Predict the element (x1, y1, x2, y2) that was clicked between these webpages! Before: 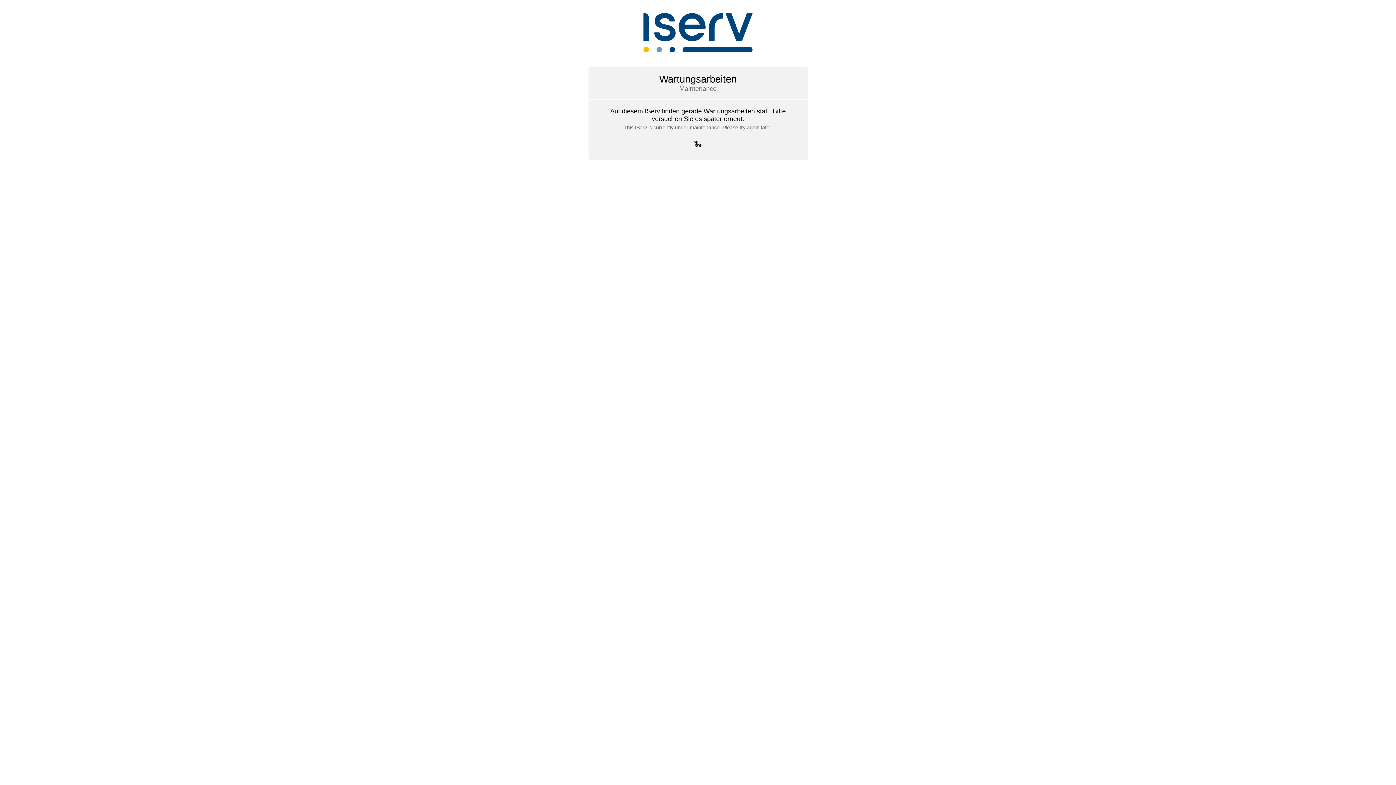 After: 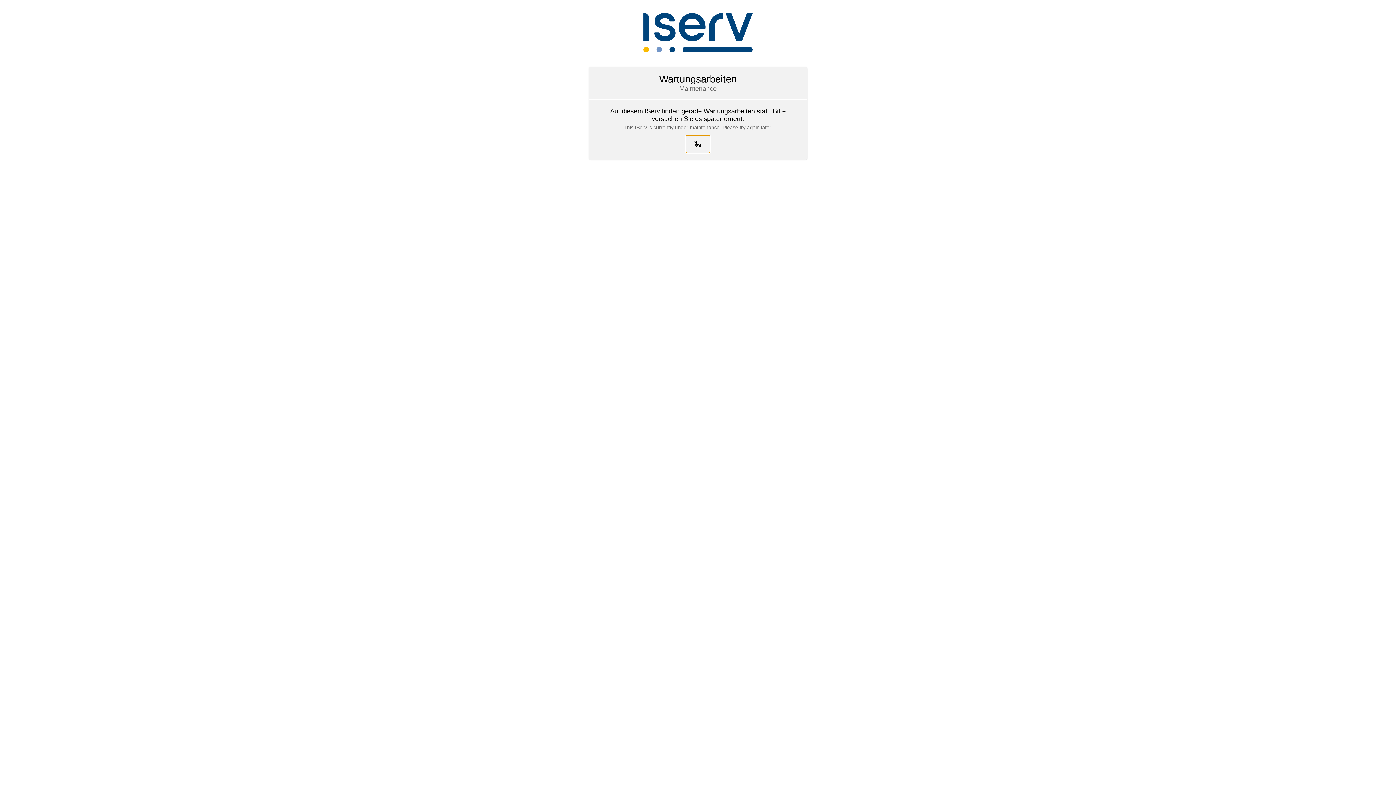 Action: label: 🐍 bbox: (686, 135, 710, 152)